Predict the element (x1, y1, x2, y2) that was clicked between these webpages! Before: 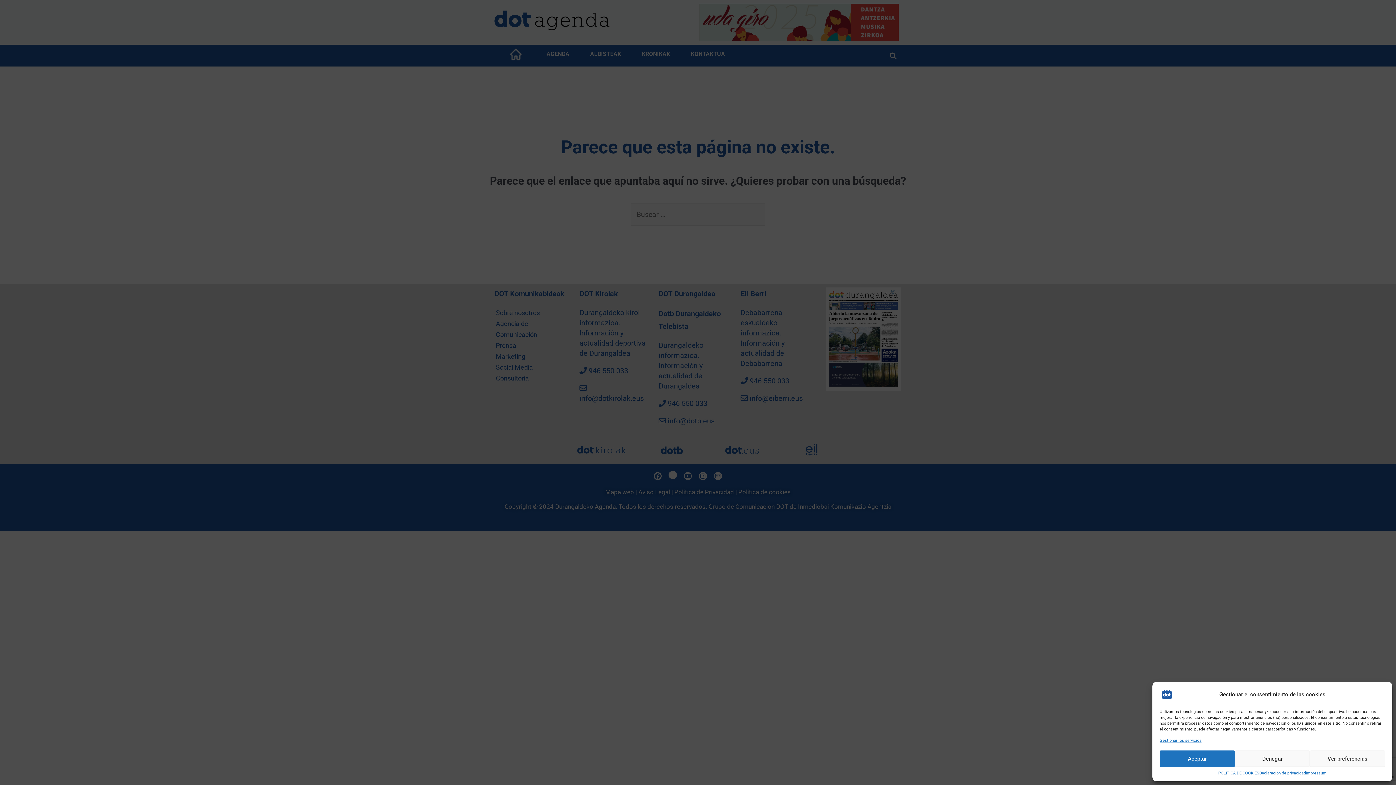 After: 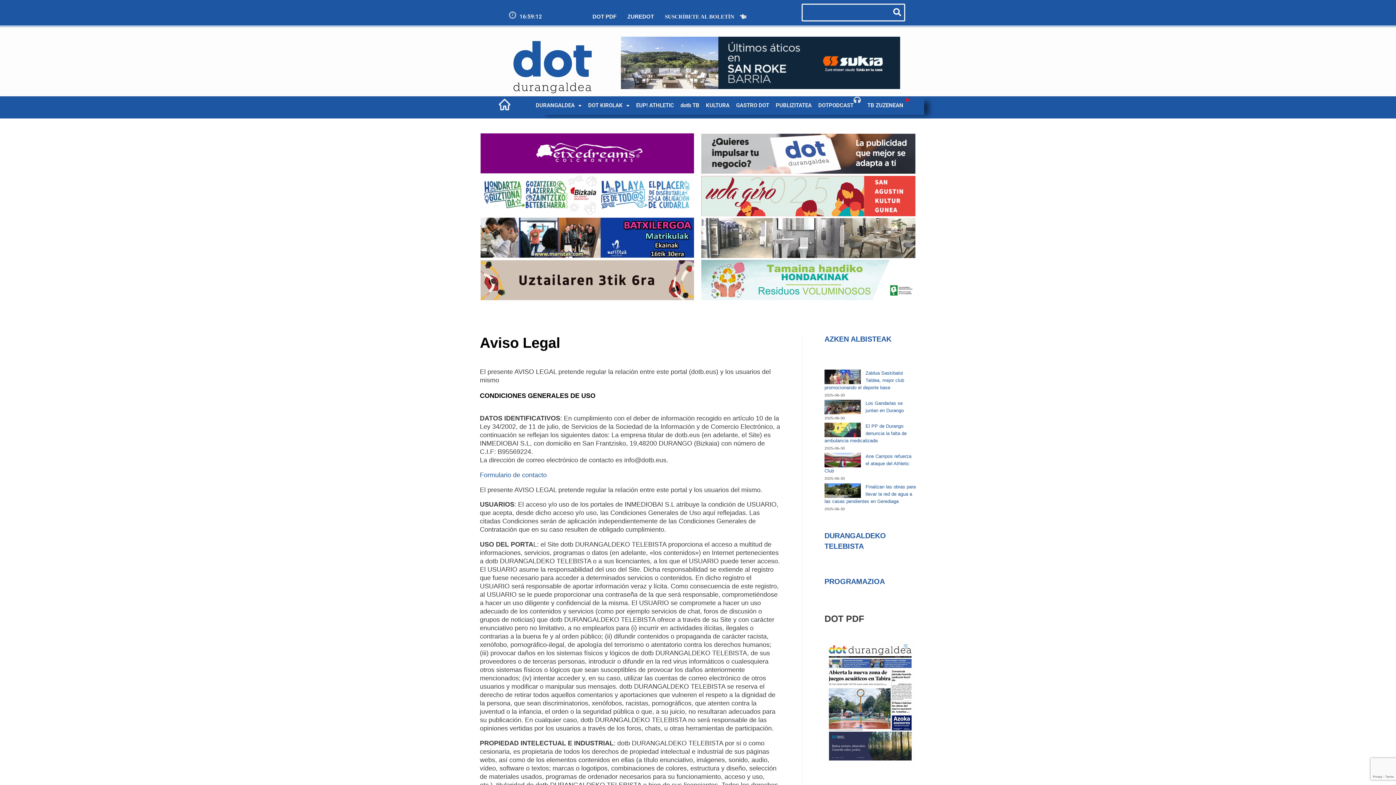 Action: bbox: (1306, 770, 1326, 776) label: Impressum